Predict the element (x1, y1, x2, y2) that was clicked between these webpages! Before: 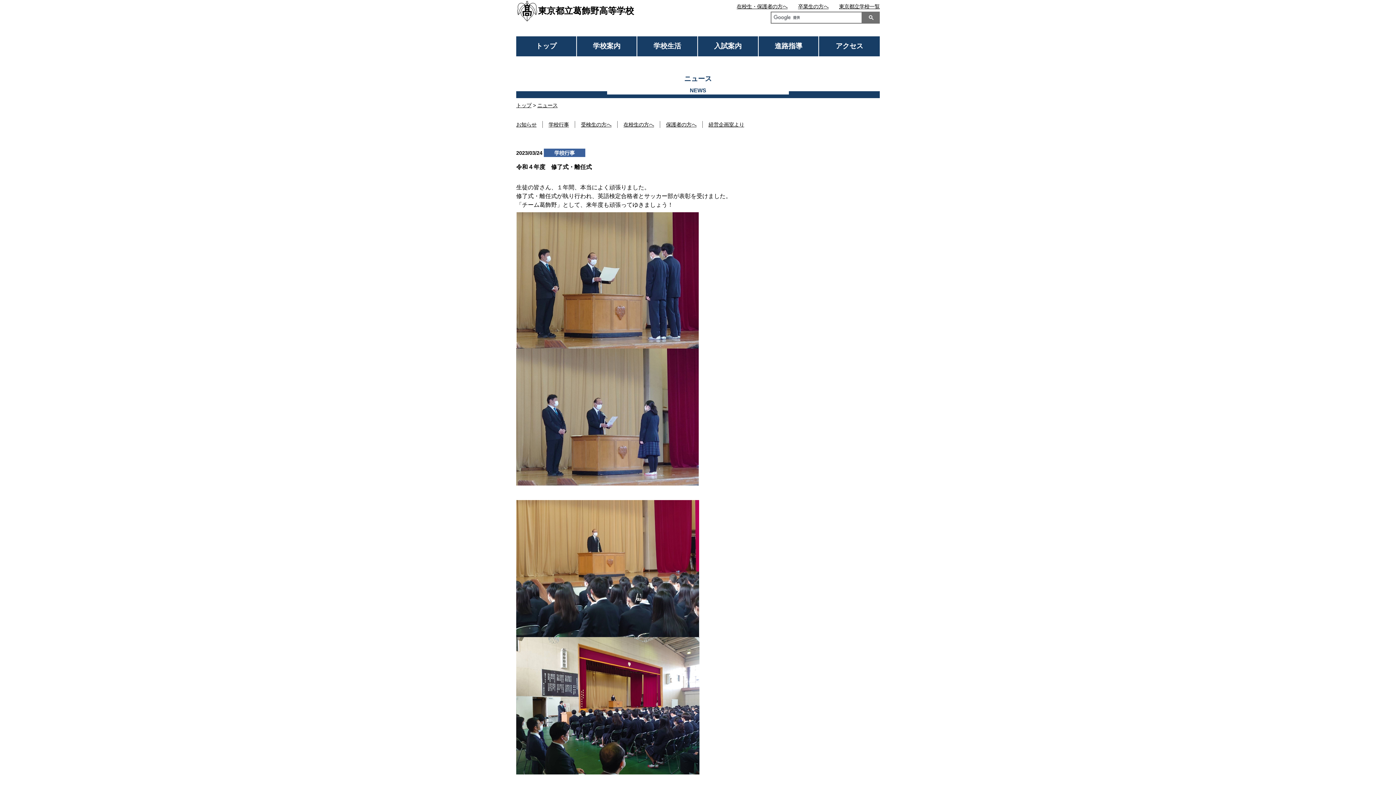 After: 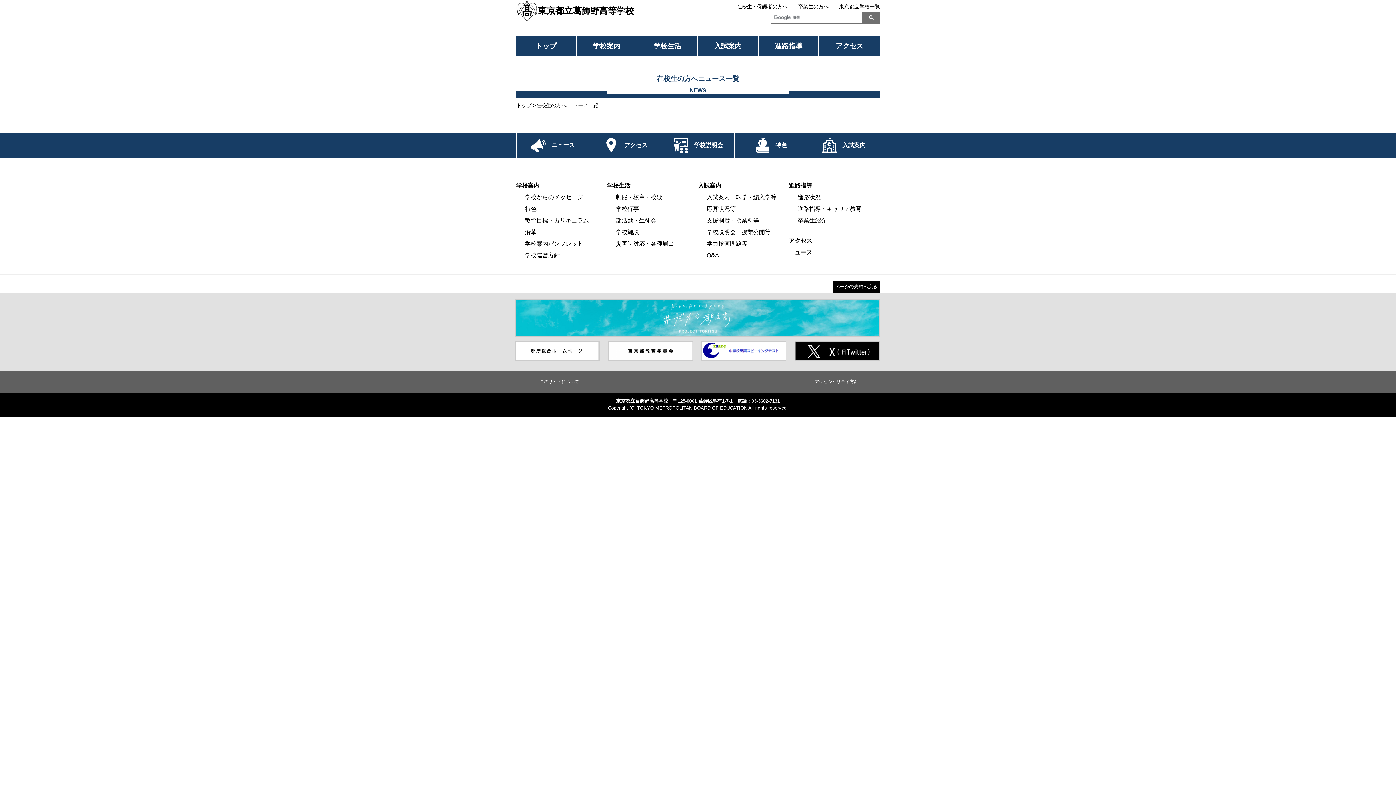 Action: label: 在校生の方へ bbox: (623, 121, 654, 127)